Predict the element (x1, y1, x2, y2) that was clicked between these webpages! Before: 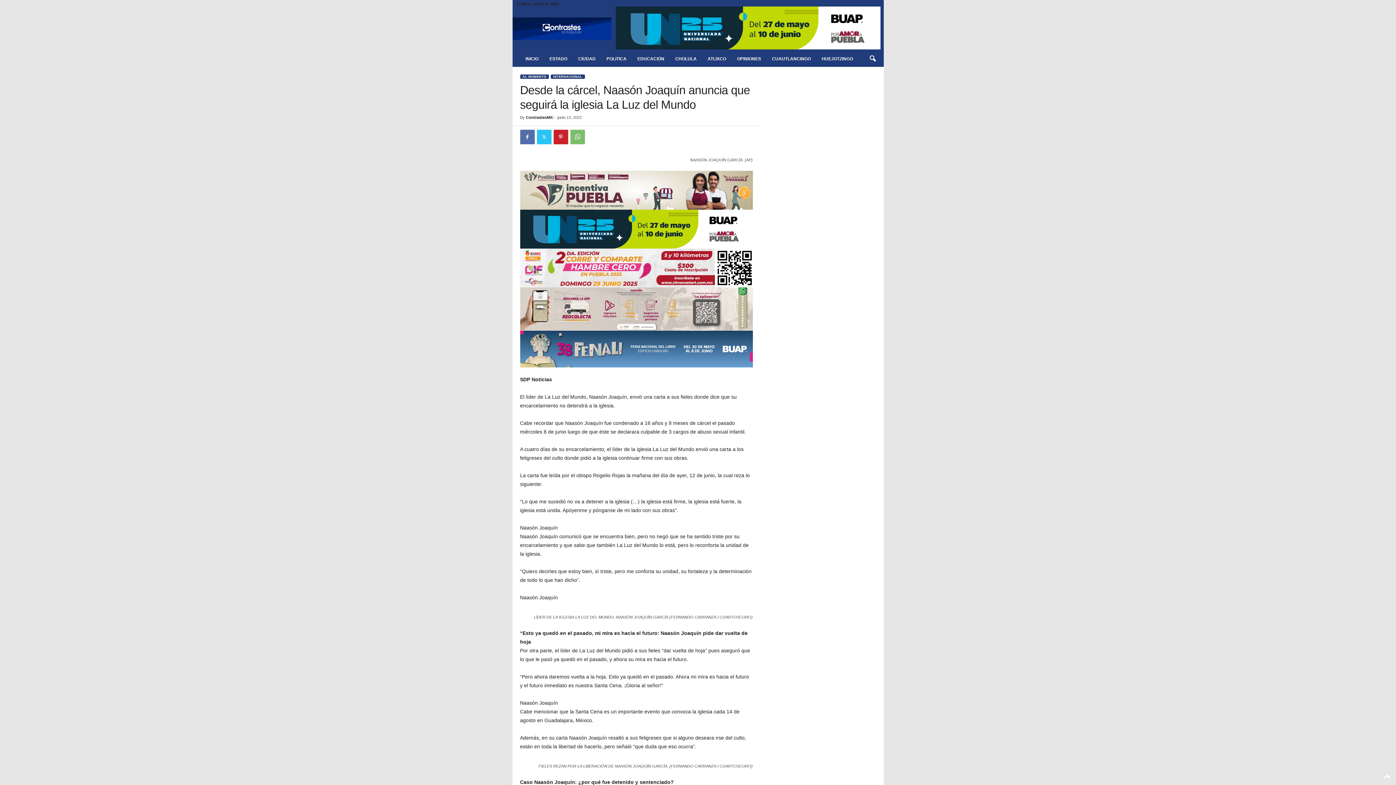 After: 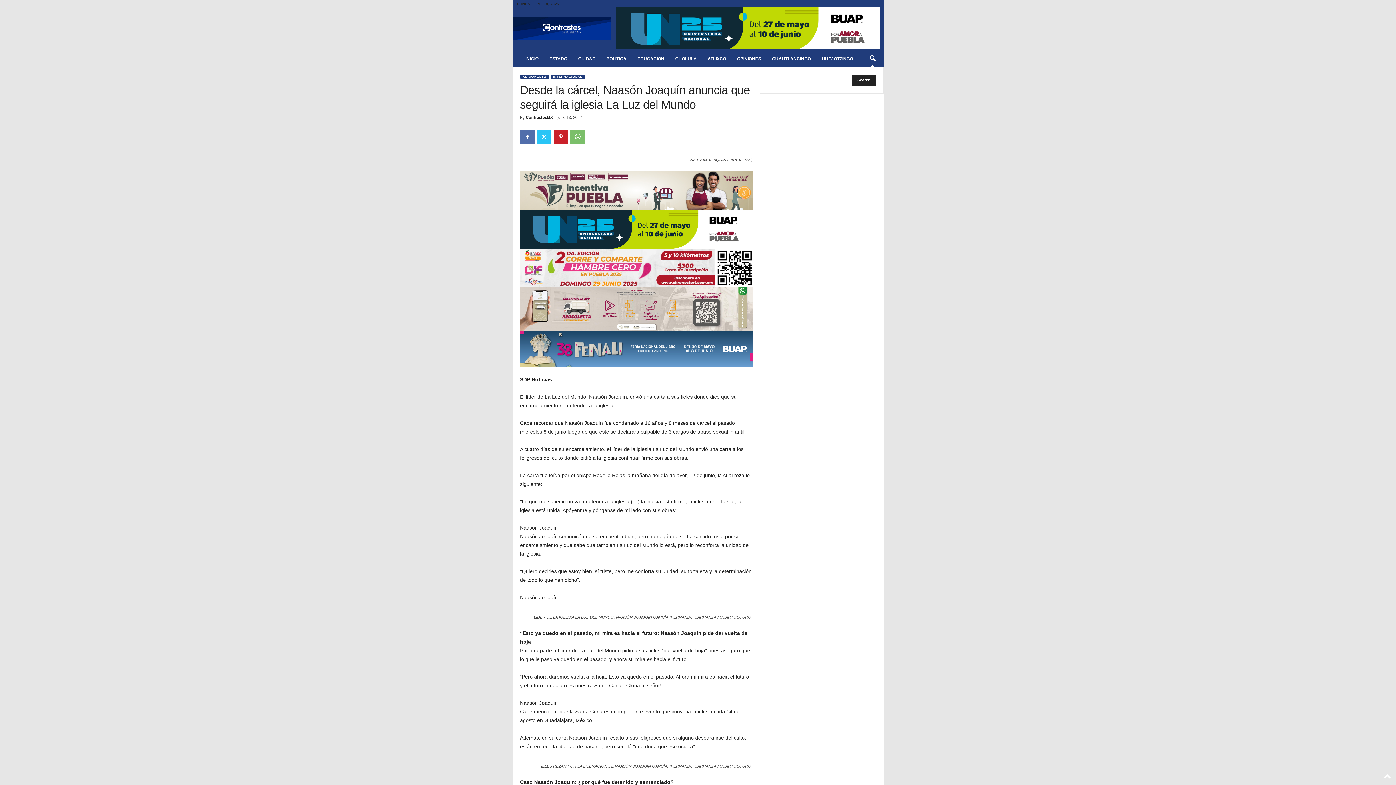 Action: bbox: (864, 50, 880, 66) label: search icon